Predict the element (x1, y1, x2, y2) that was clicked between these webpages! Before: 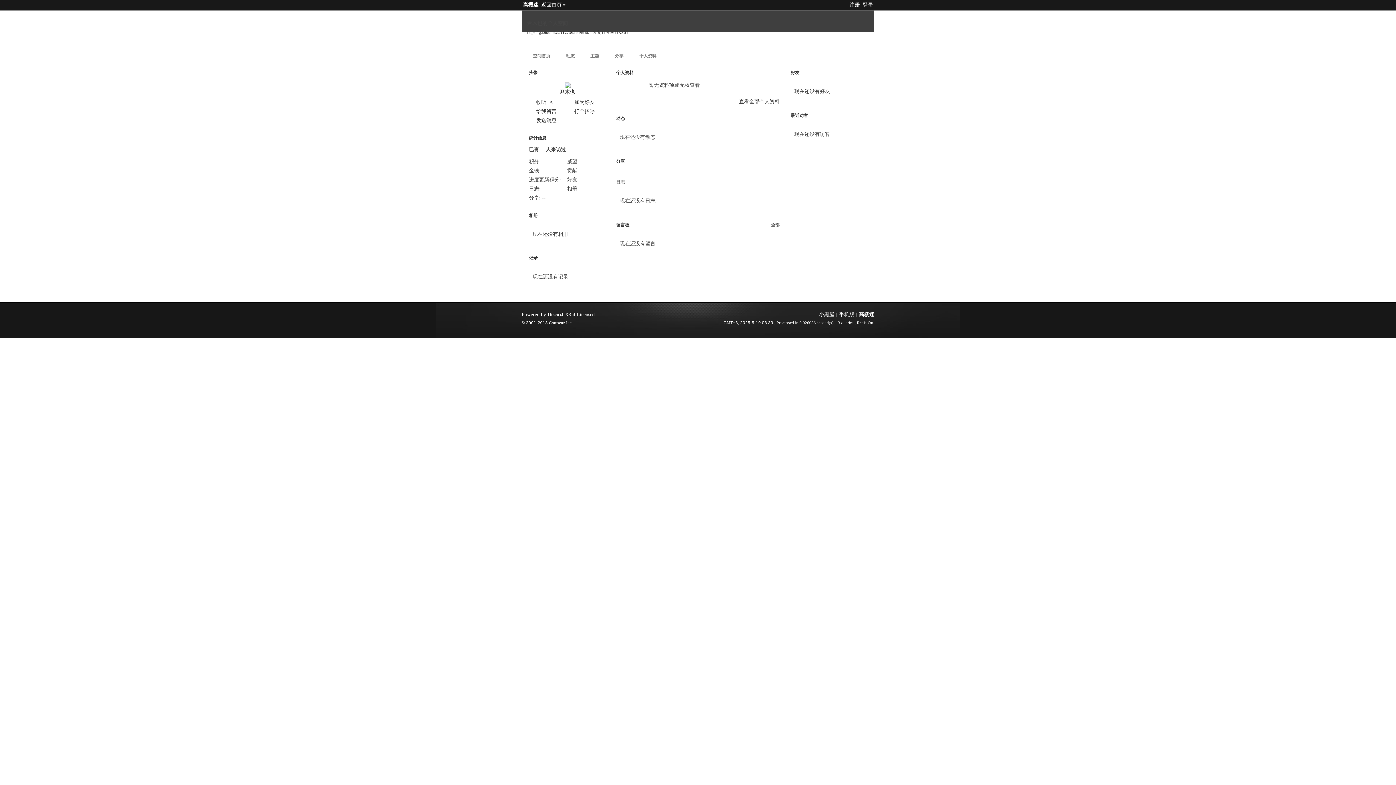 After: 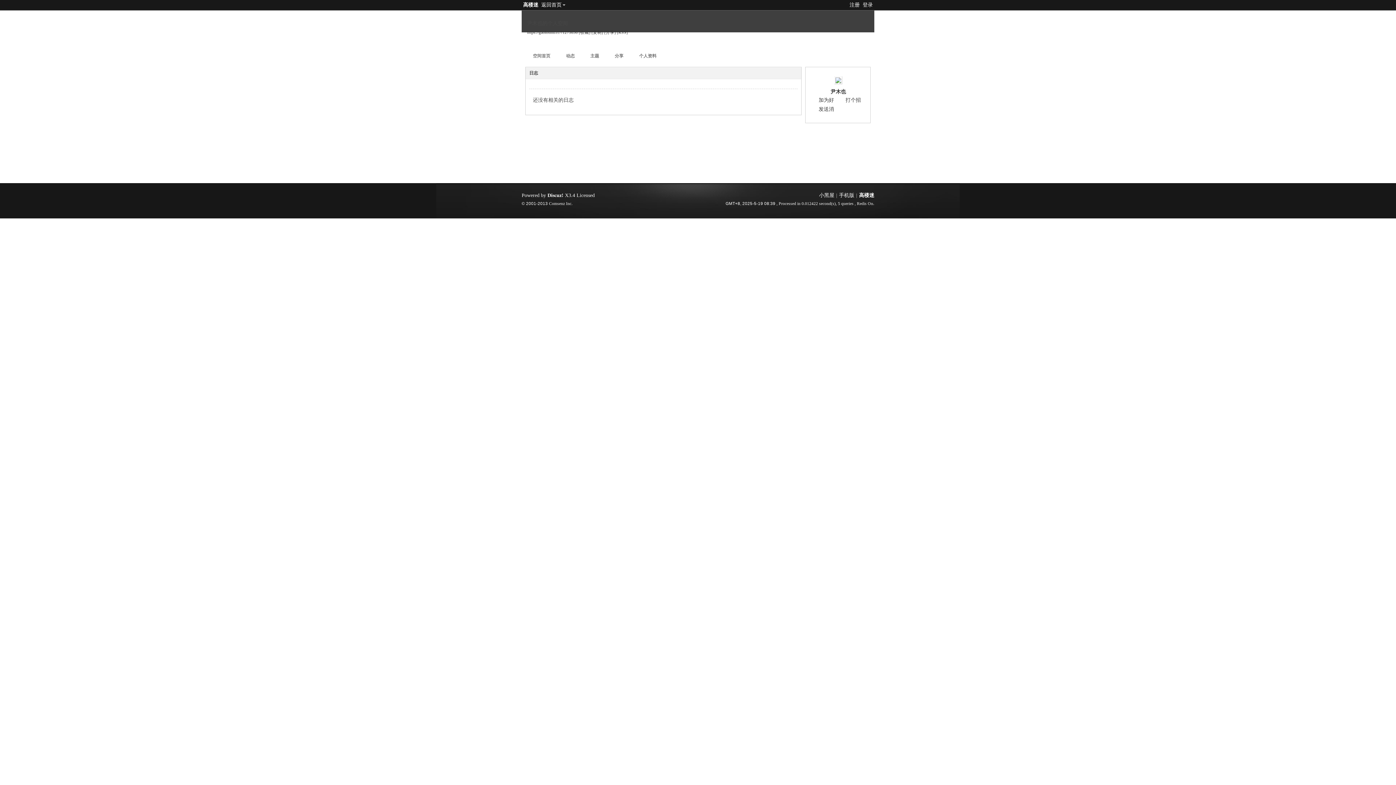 Action: bbox: (616, 179, 625, 184) label: 日志